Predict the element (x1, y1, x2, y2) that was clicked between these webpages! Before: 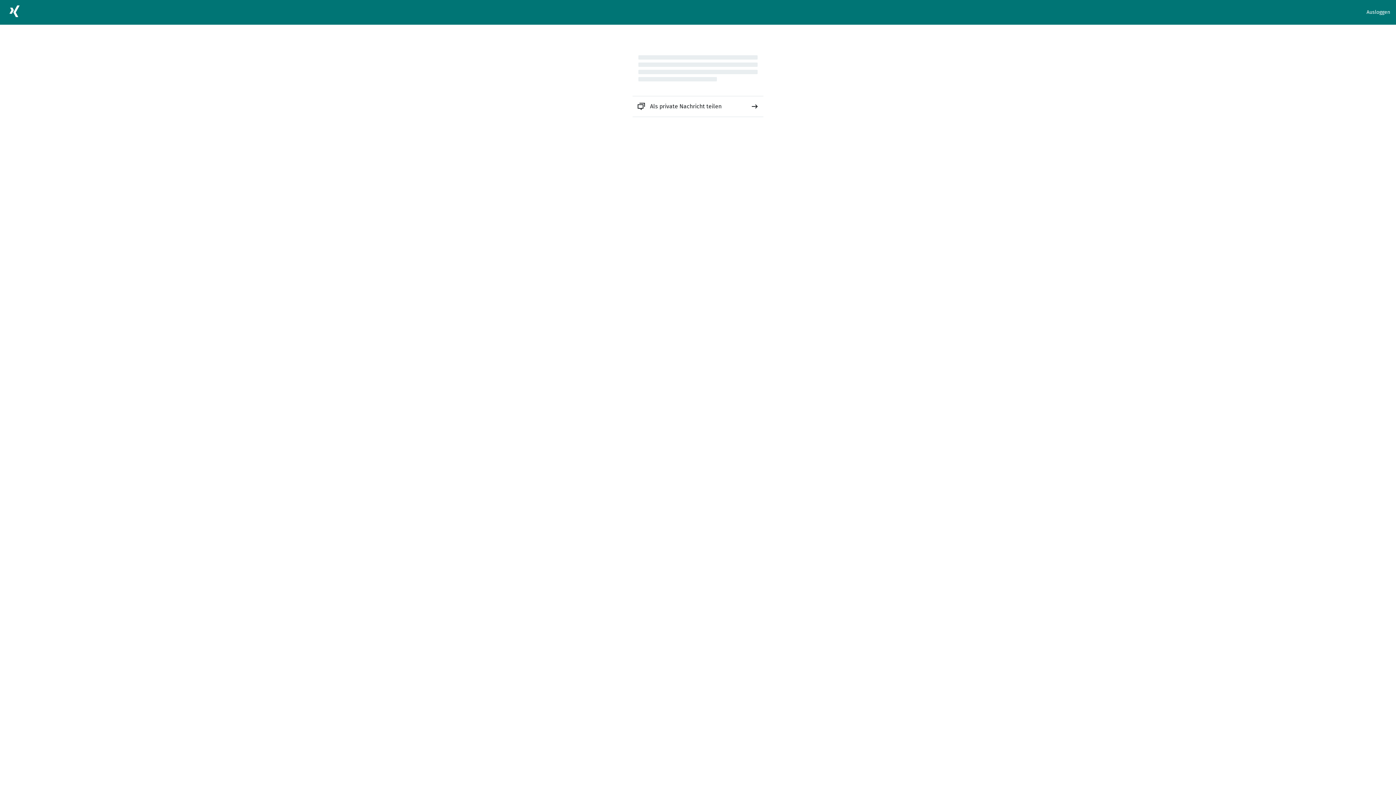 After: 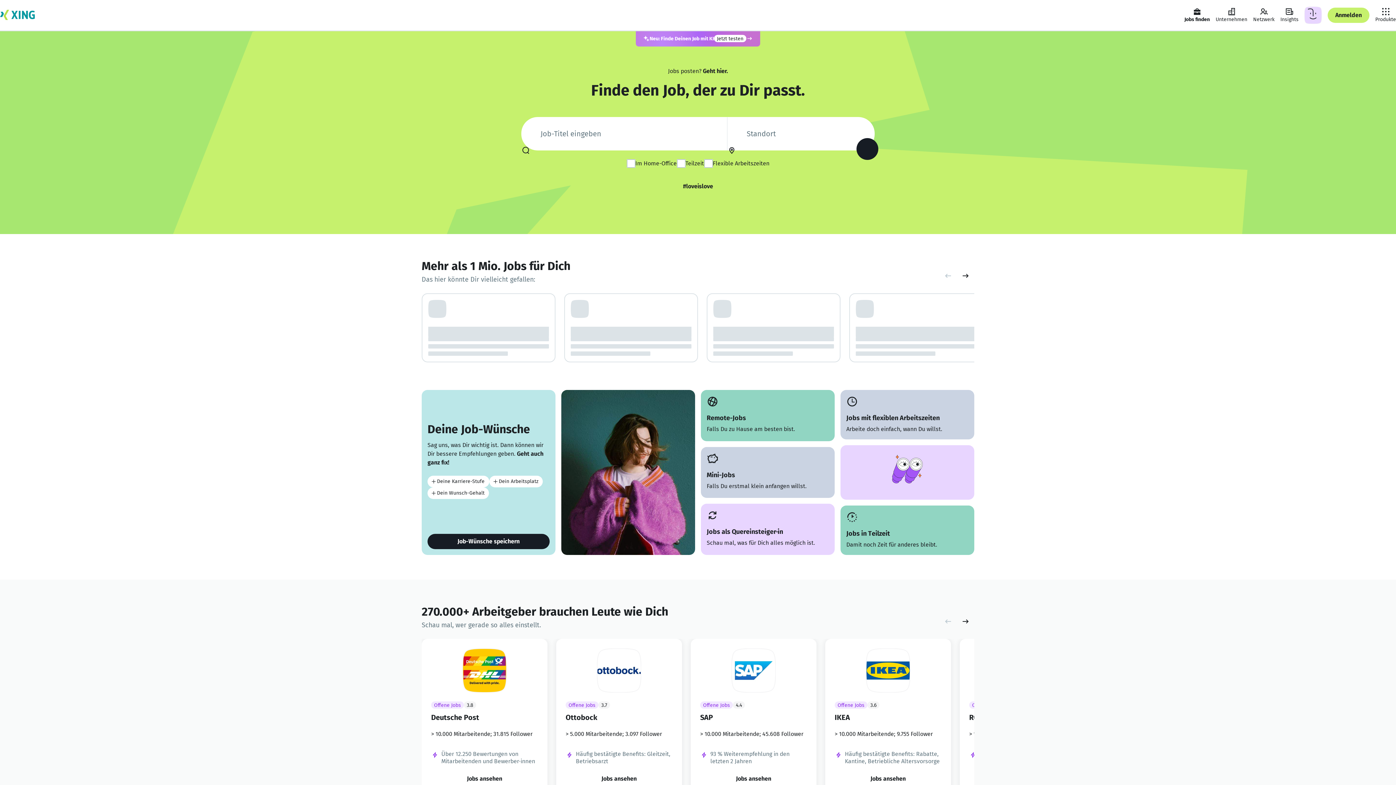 Action: bbox: (5, 2, 23, 22)